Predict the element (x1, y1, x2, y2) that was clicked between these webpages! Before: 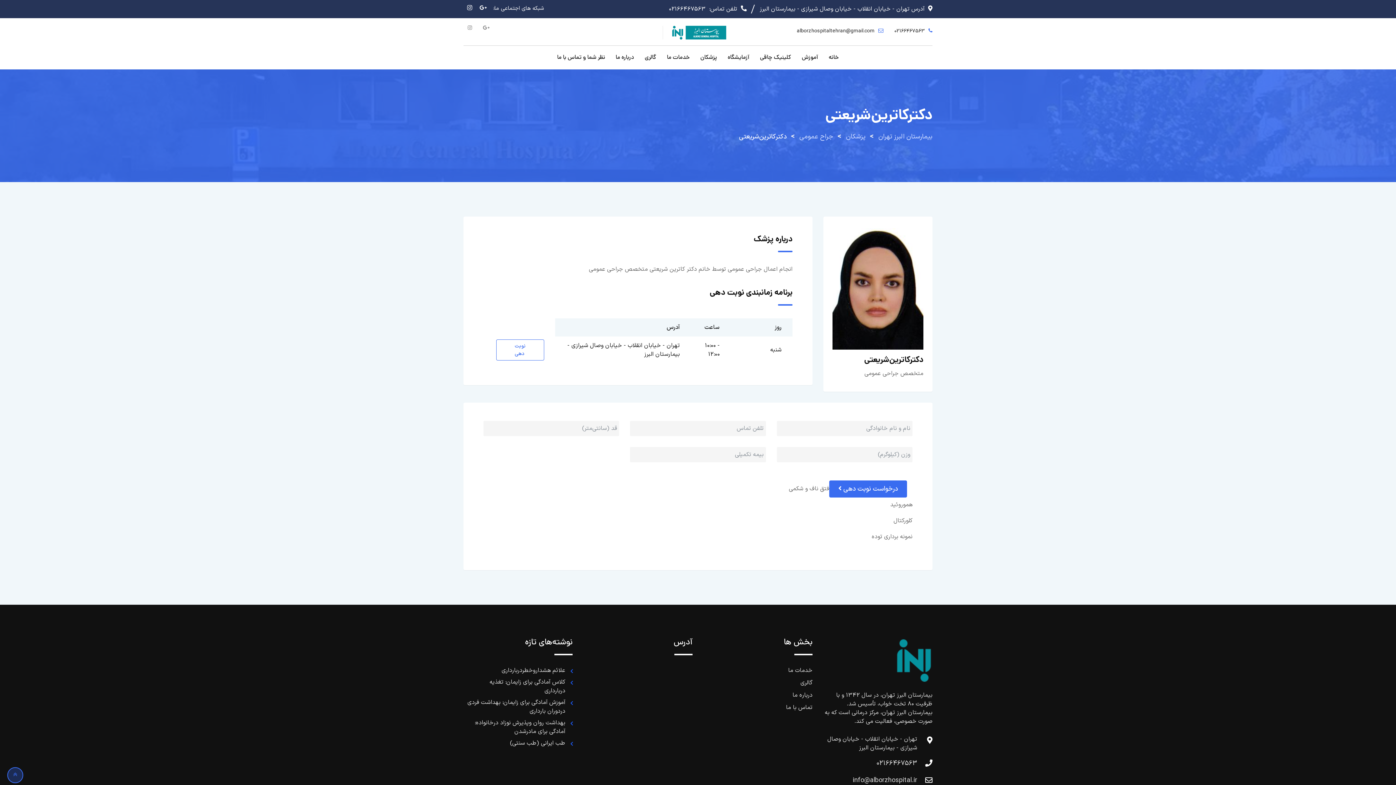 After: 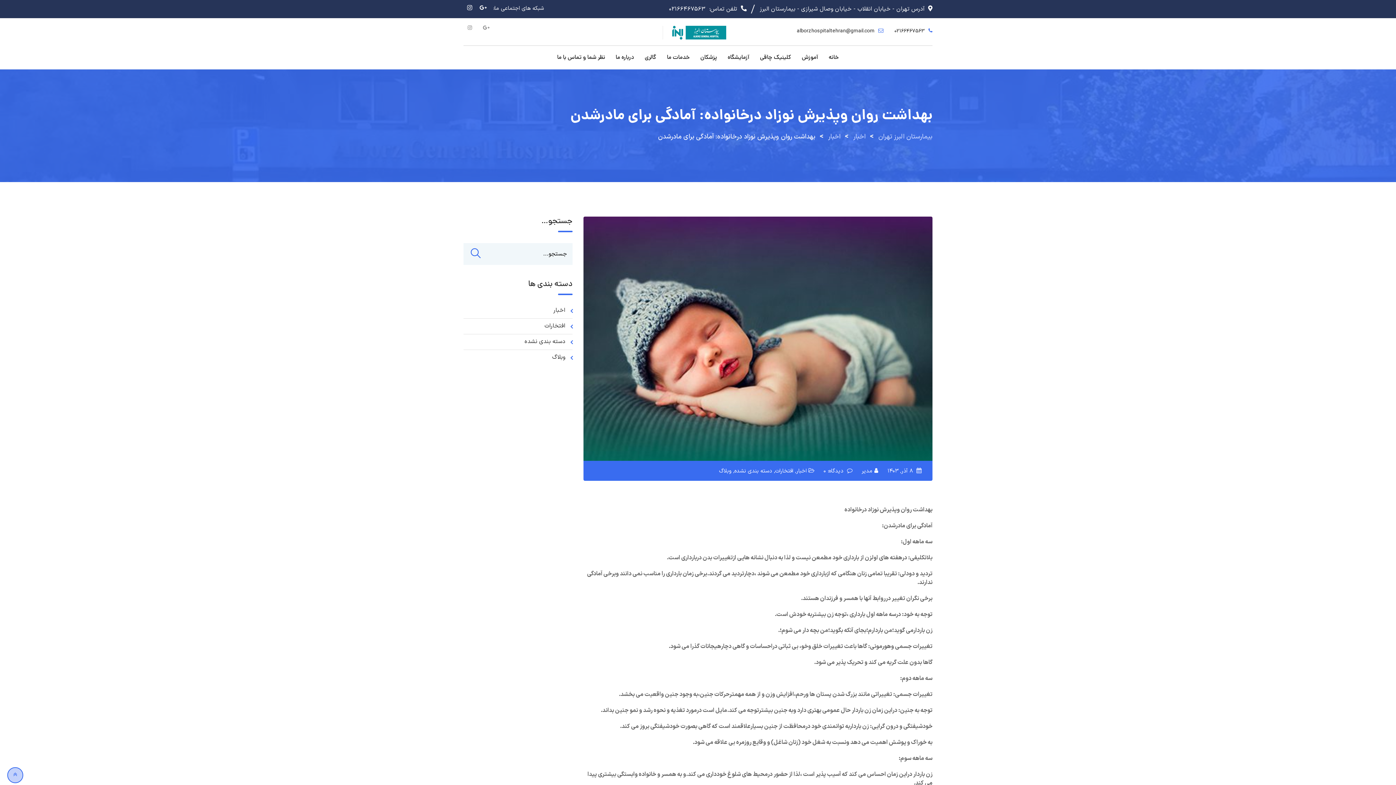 Action: label: بهداشت روان وپذیرش نوزاد درخانواده: آمادگی برای مادرشدن    bbox: (474, 718, 565, 736)